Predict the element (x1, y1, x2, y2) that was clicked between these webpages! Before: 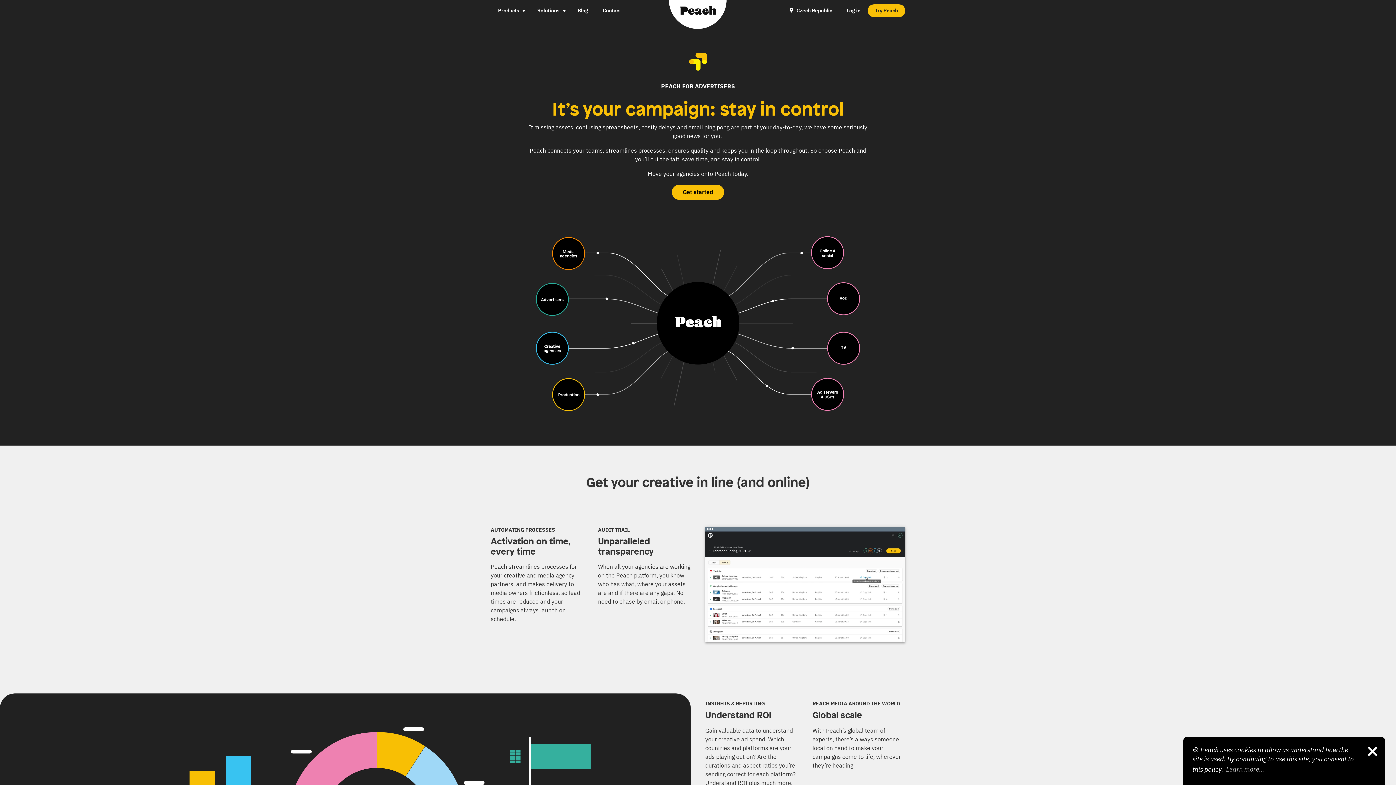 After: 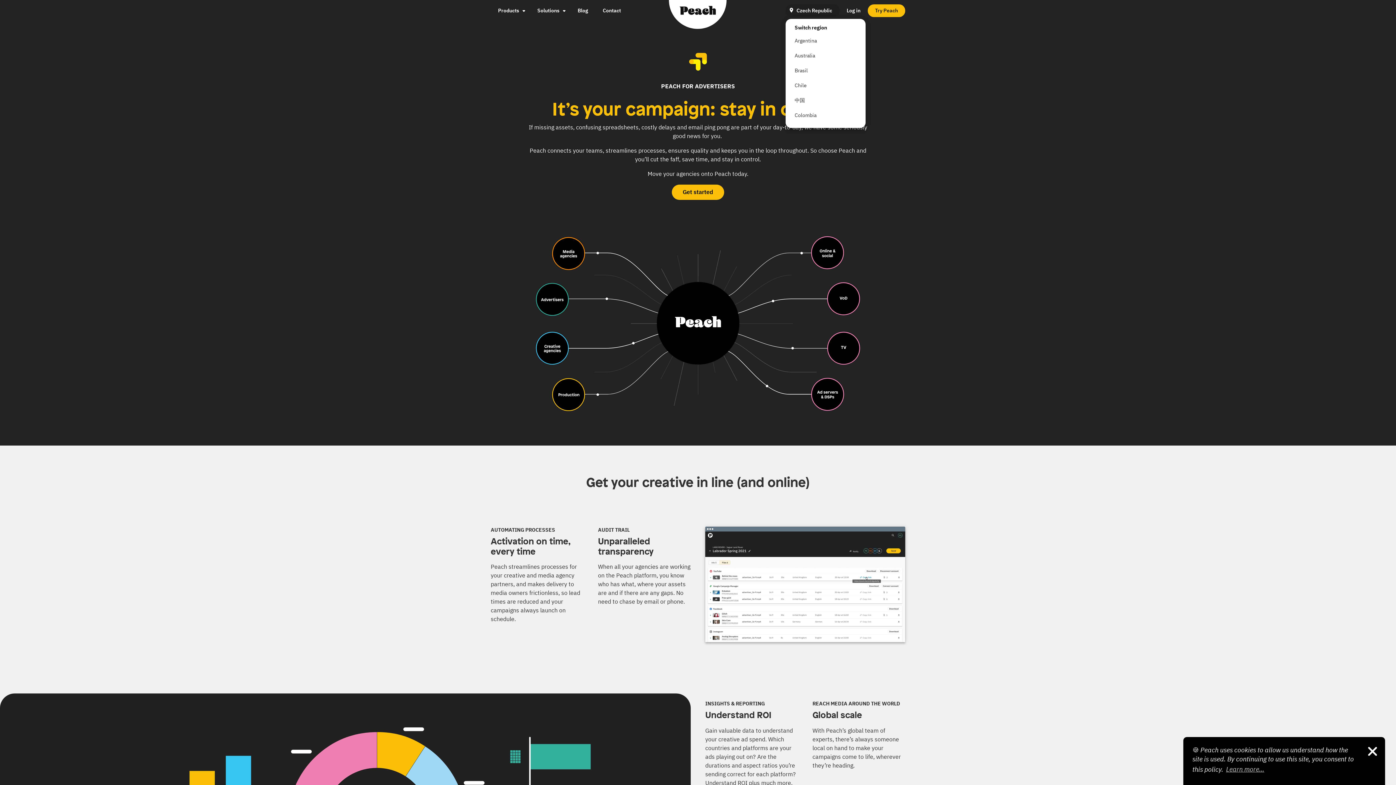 Action: label: place
Czech Republic bbox: (785, 4, 839, 17)